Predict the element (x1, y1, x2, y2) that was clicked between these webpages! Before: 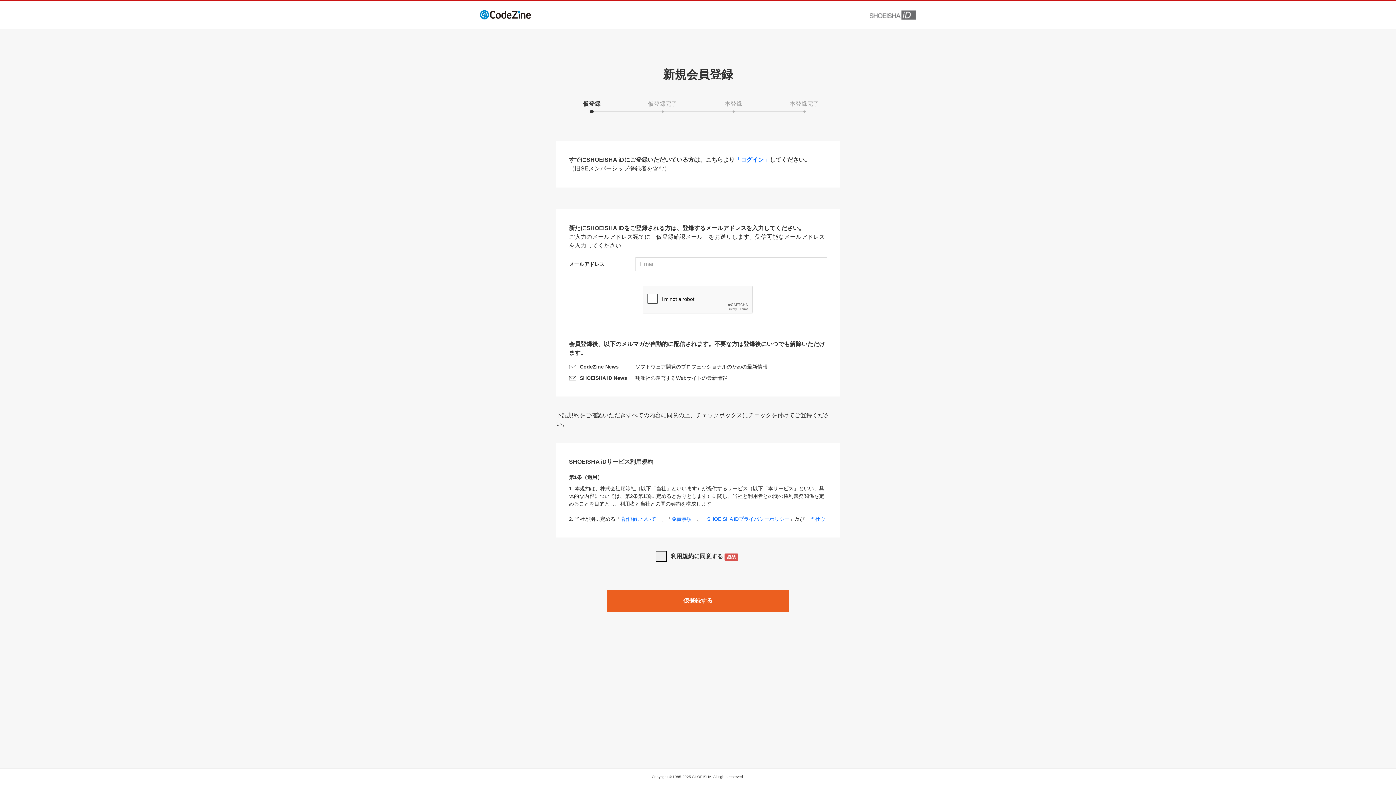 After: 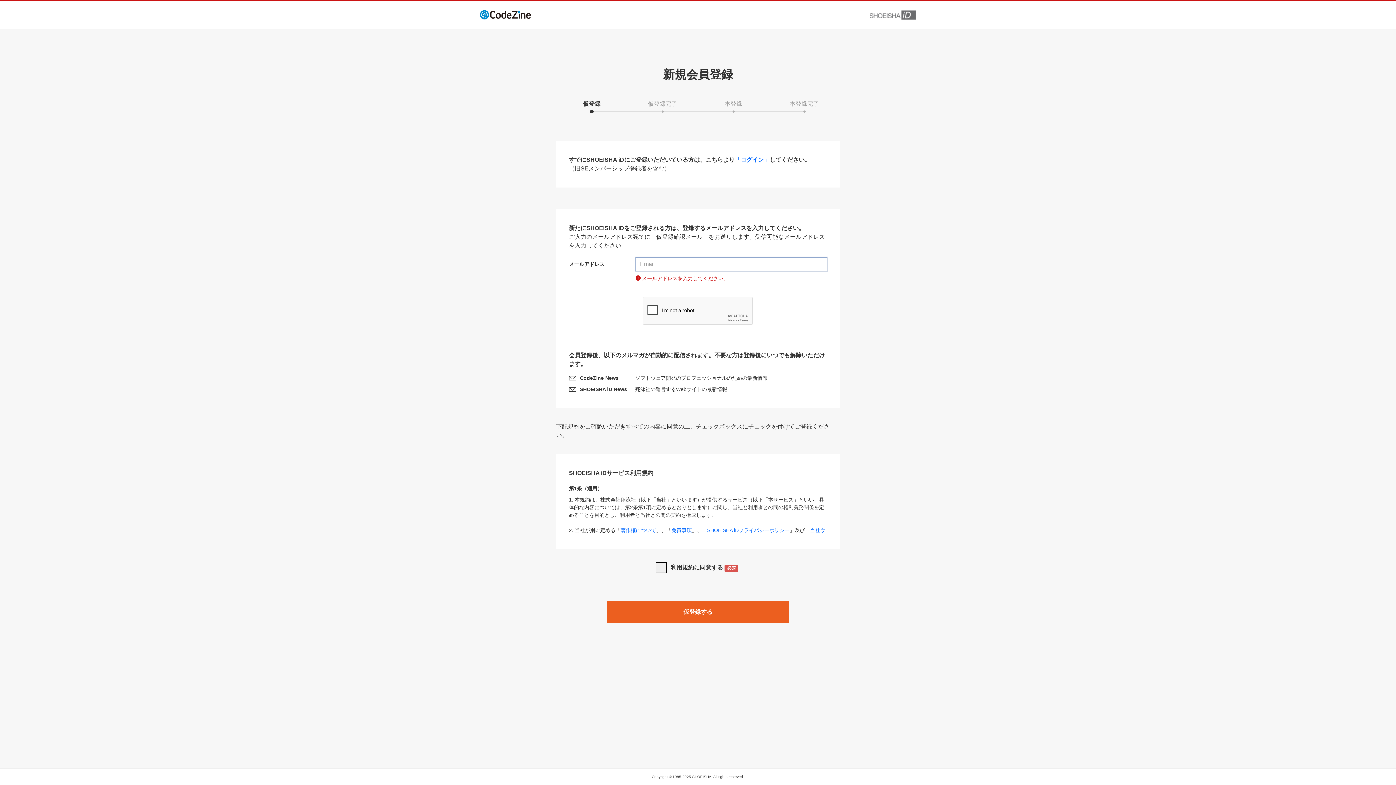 Action: label: 仮登録する bbox: (607, 590, 789, 612)